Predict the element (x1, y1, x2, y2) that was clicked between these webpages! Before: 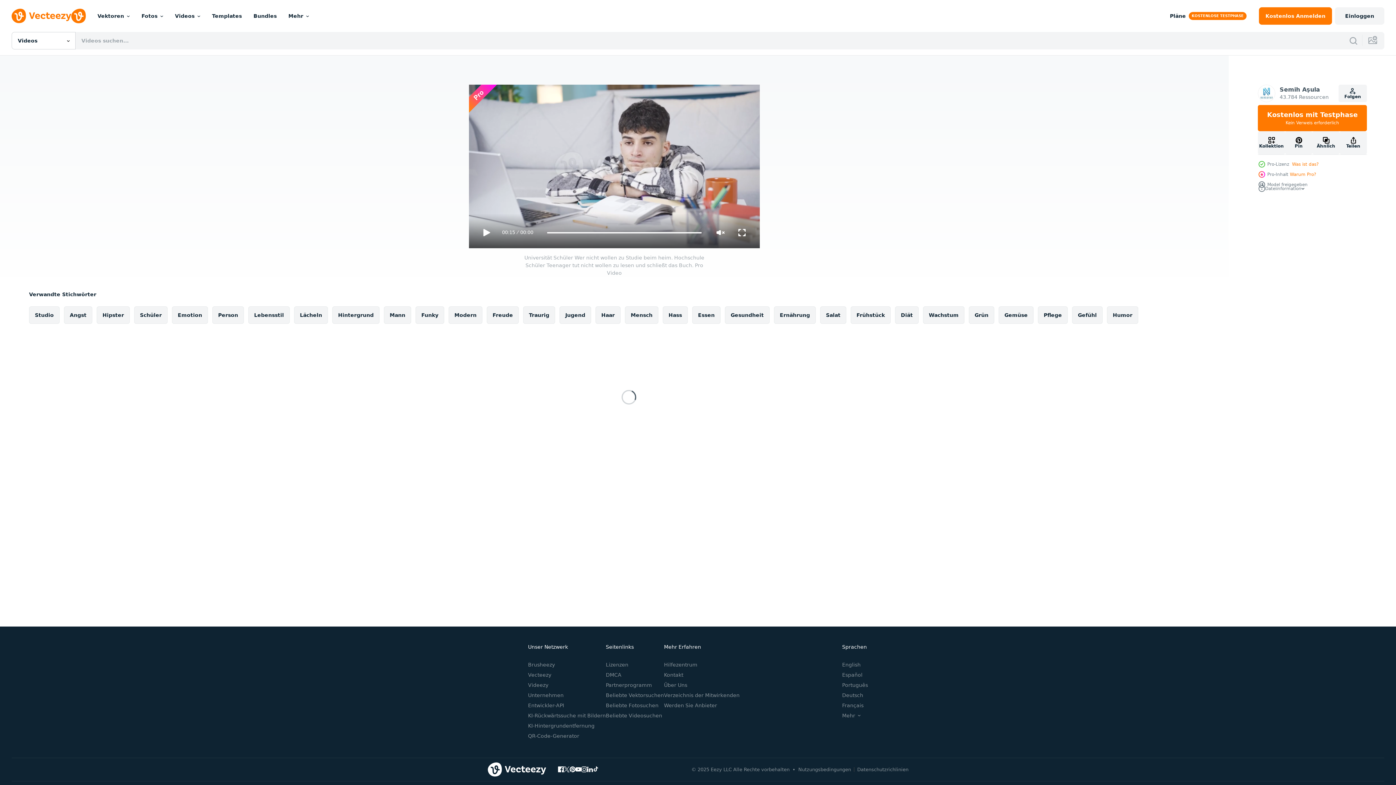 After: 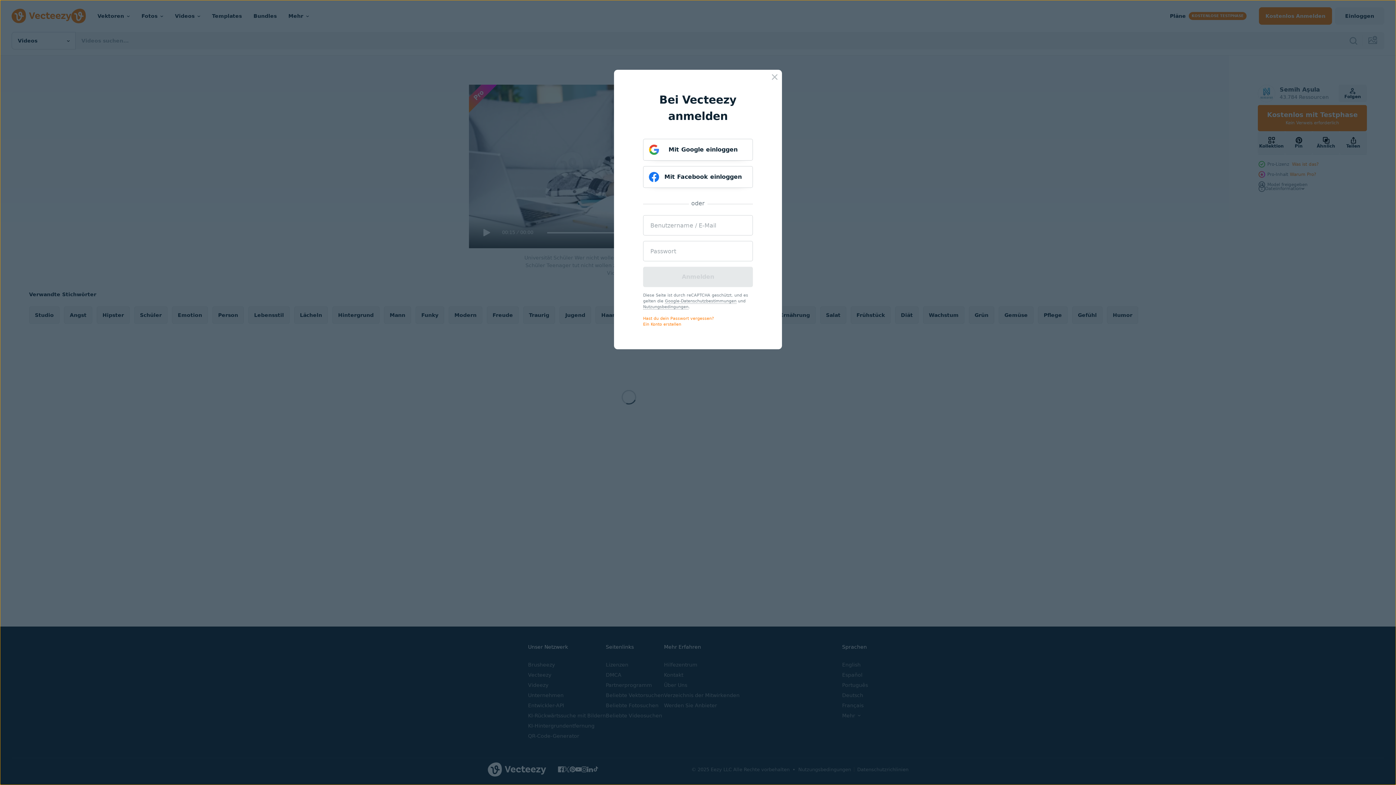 Action: label: Einloggen bbox: (1335, 7, 1384, 24)